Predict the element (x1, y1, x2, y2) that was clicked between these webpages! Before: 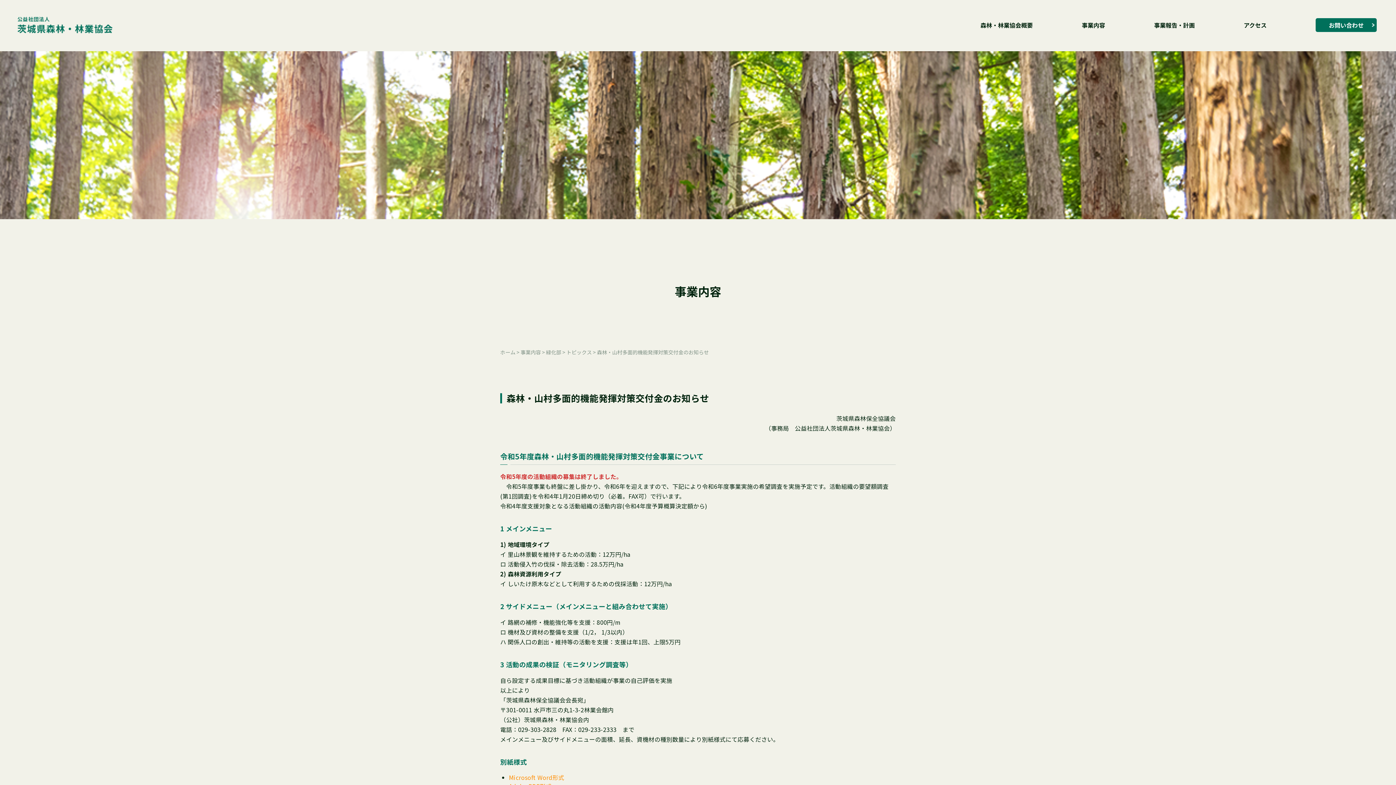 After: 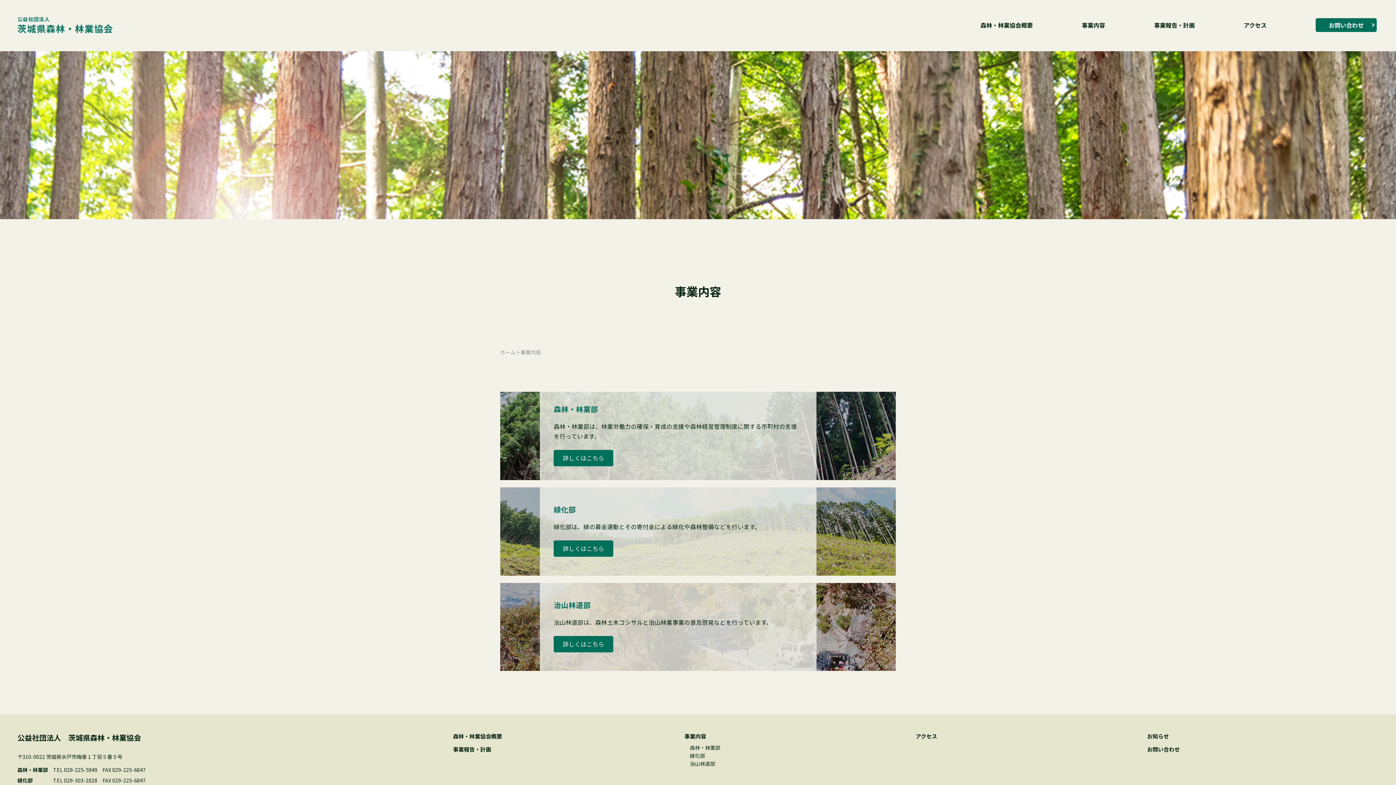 Action: bbox: (1082, 20, 1105, 29) label: 事業内容